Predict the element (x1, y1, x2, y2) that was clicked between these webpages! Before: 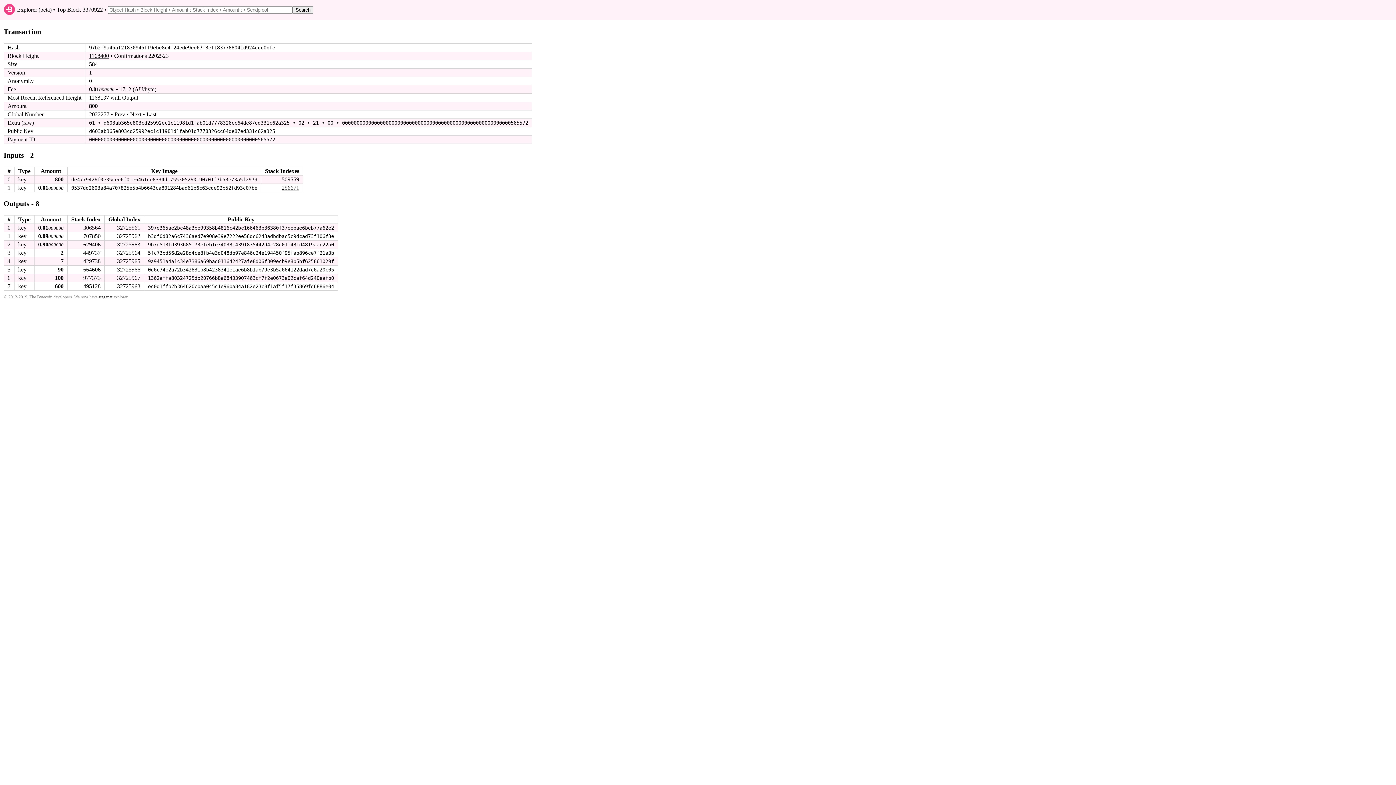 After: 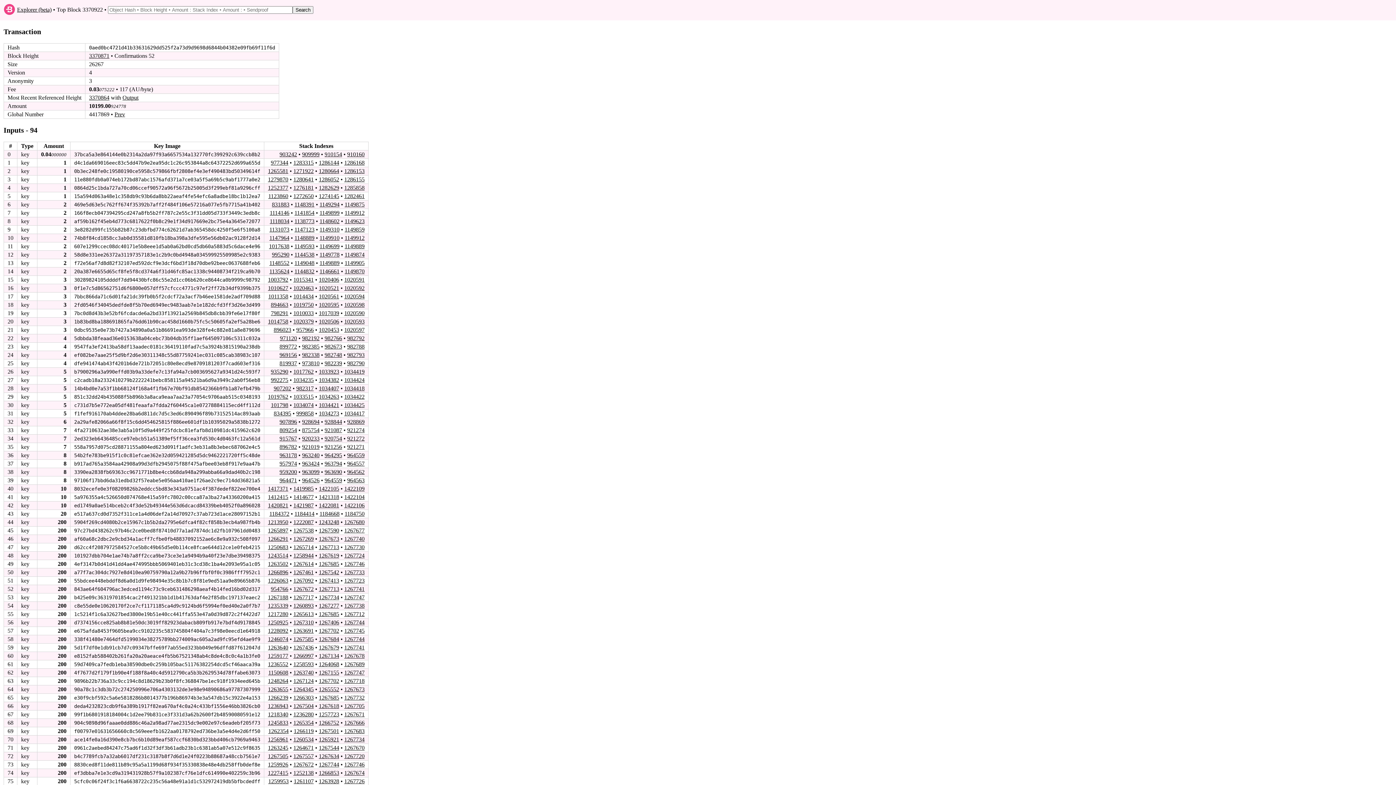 Action: bbox: (146, 111, 156, 117) label: Last